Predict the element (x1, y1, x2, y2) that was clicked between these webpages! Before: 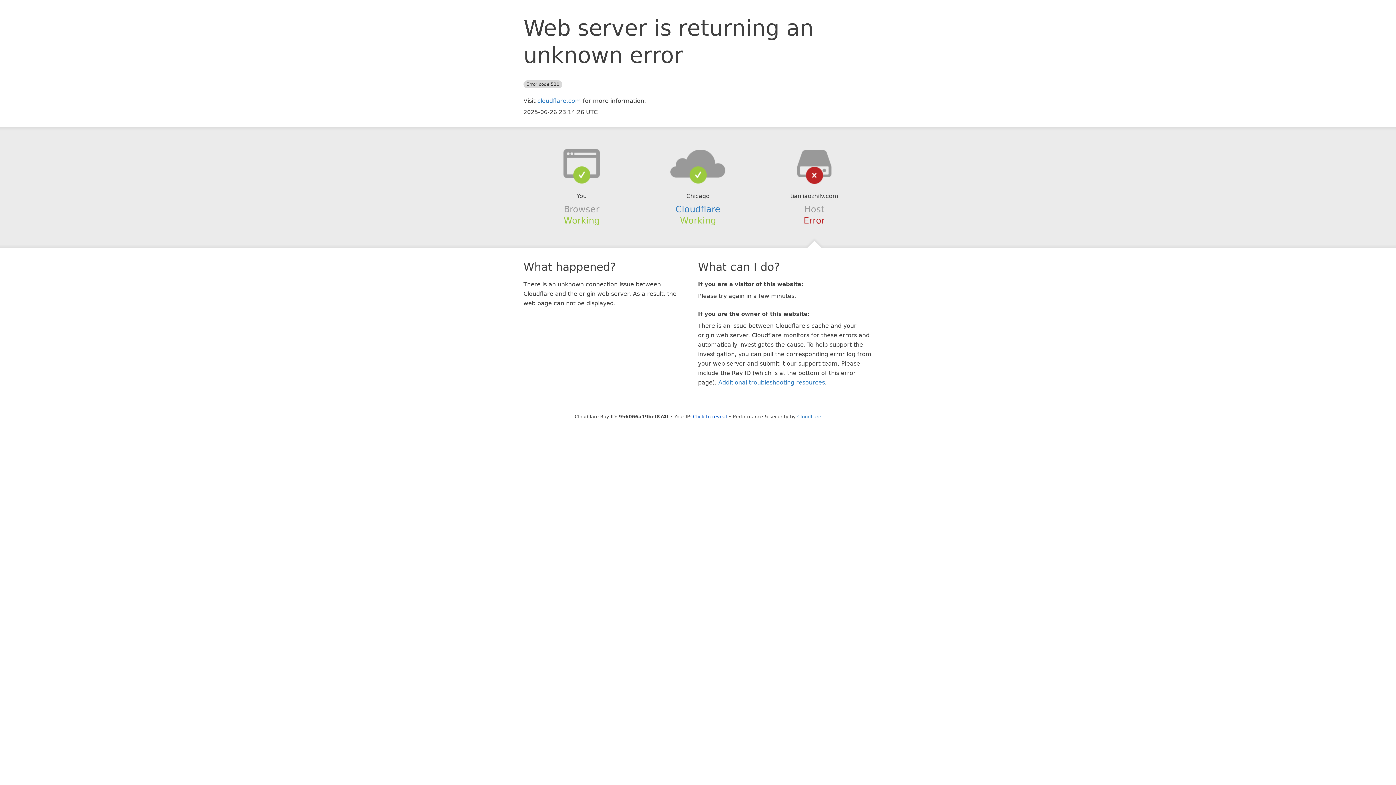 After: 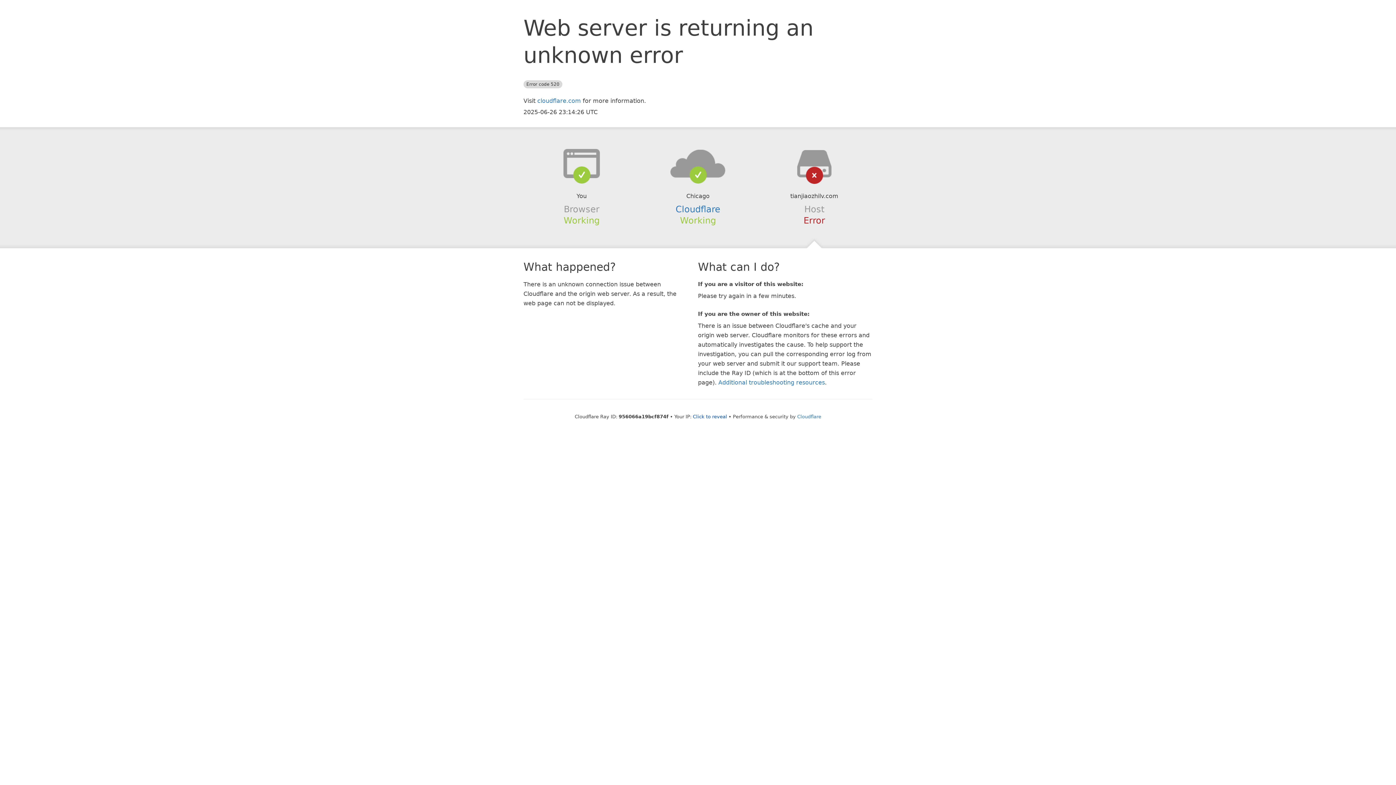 Action: bbox: (639, 148, 756, 178)